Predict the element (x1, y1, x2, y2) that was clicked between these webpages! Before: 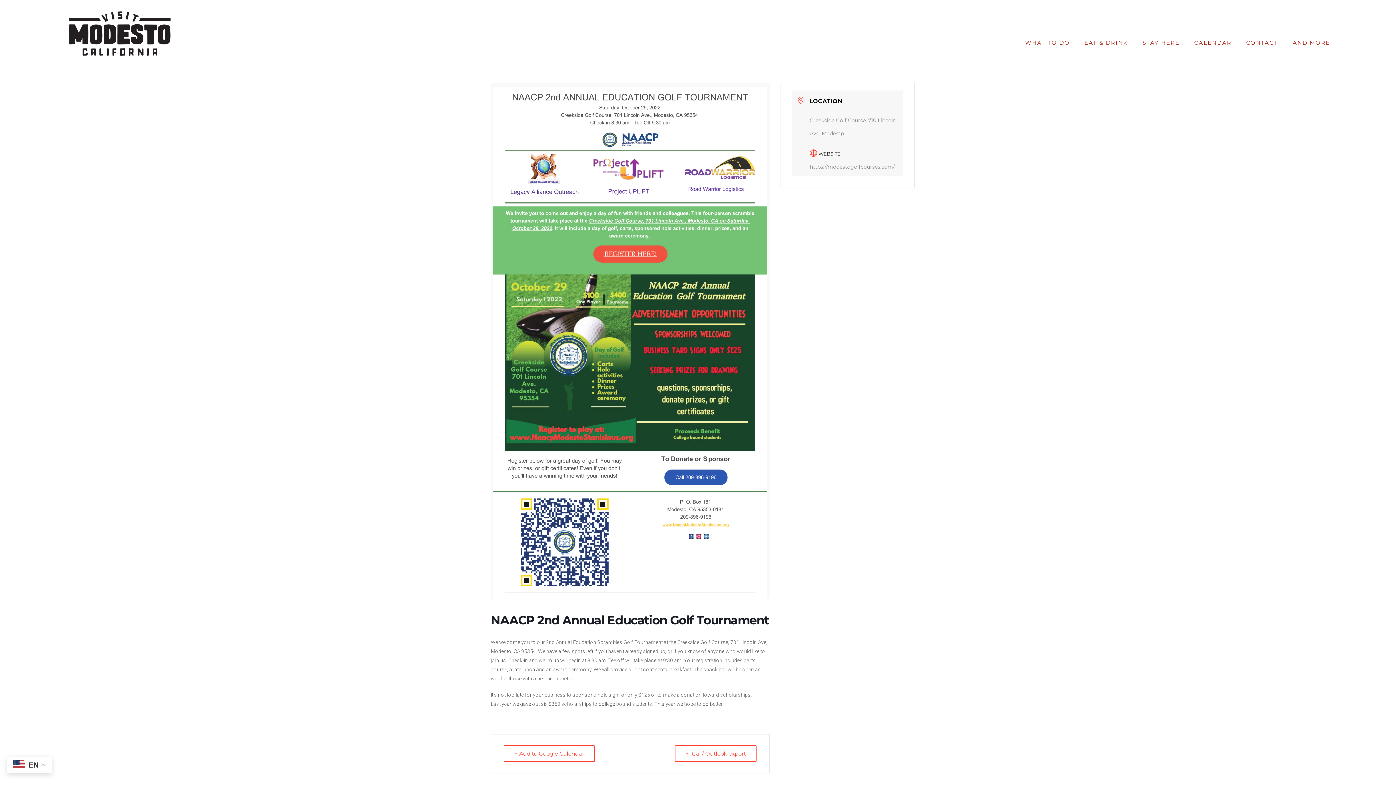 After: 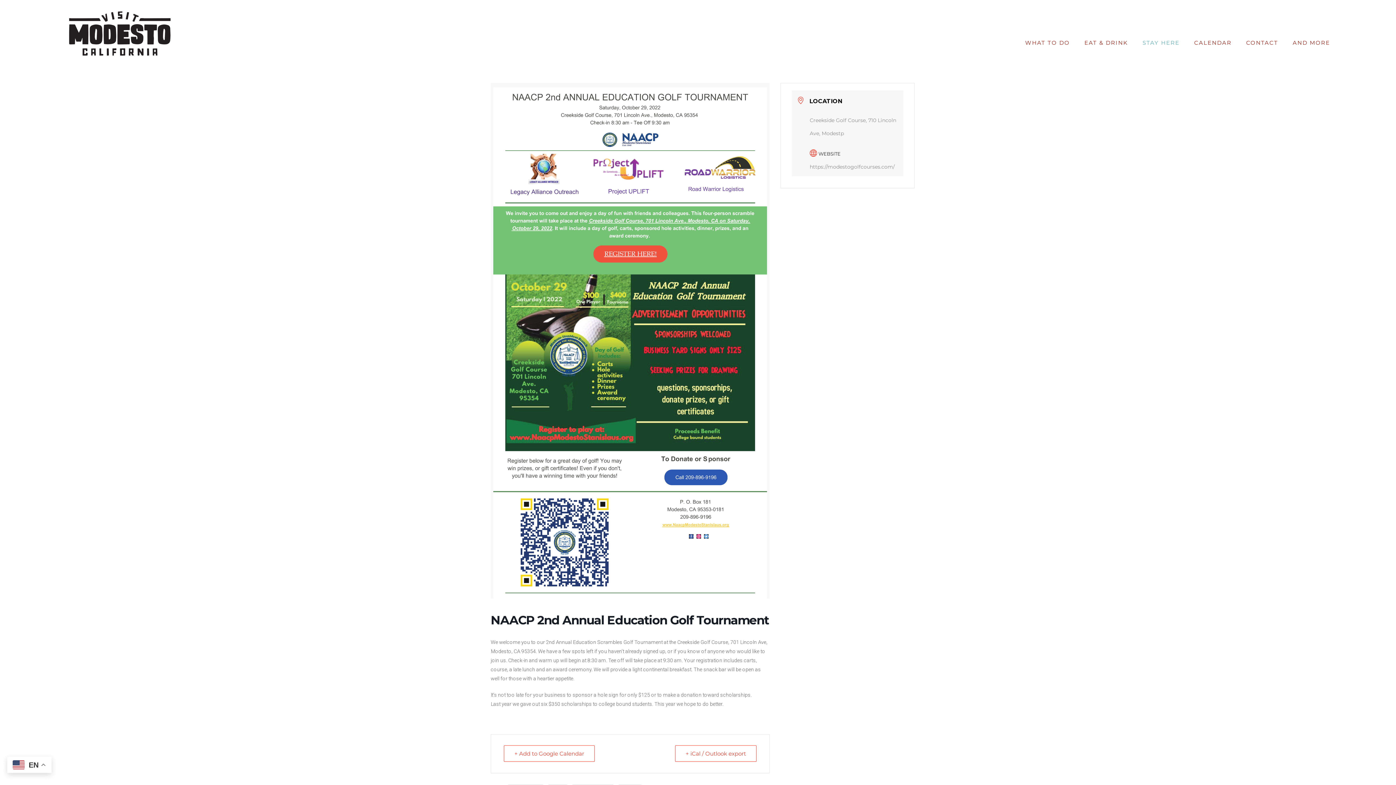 Action: bbox: (1142, 5, 1179, 79) label: STAY HERE